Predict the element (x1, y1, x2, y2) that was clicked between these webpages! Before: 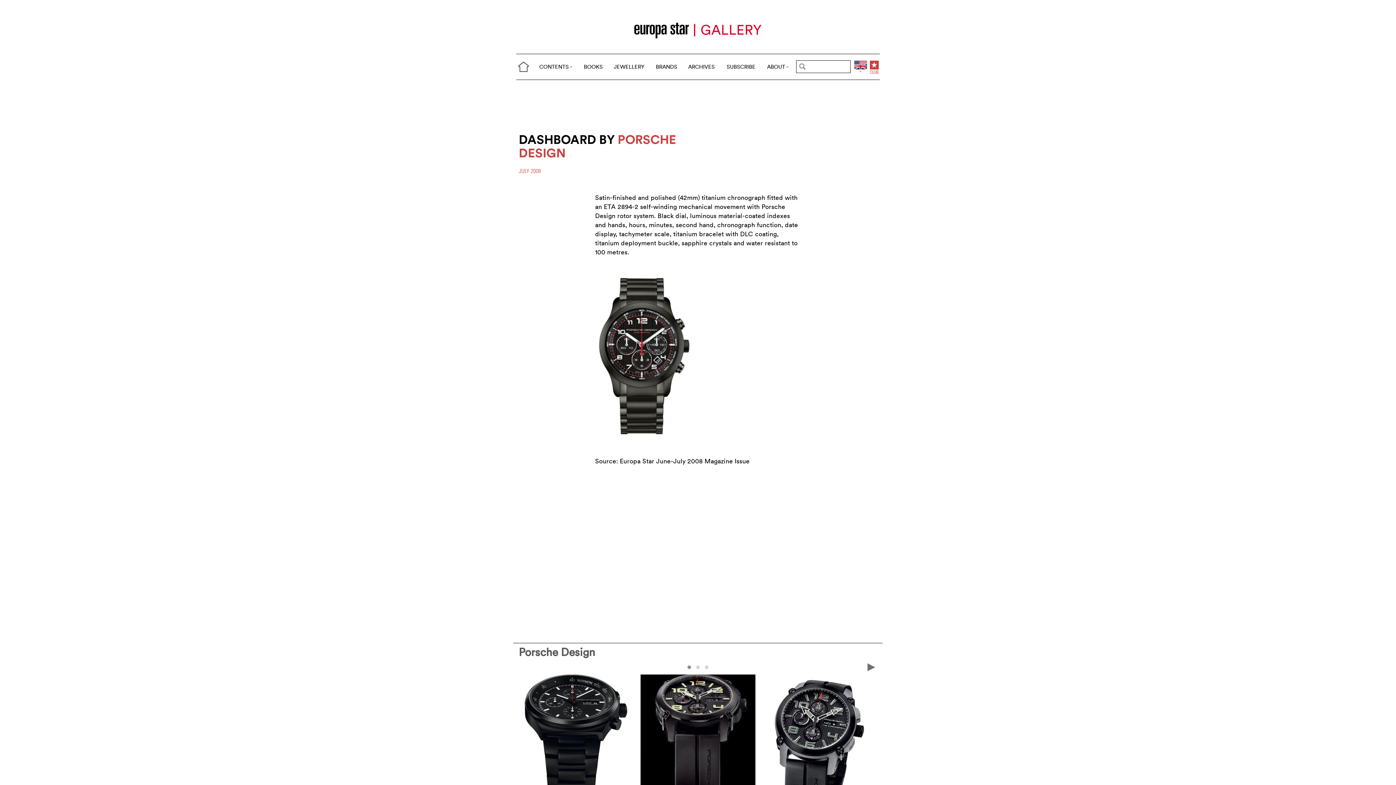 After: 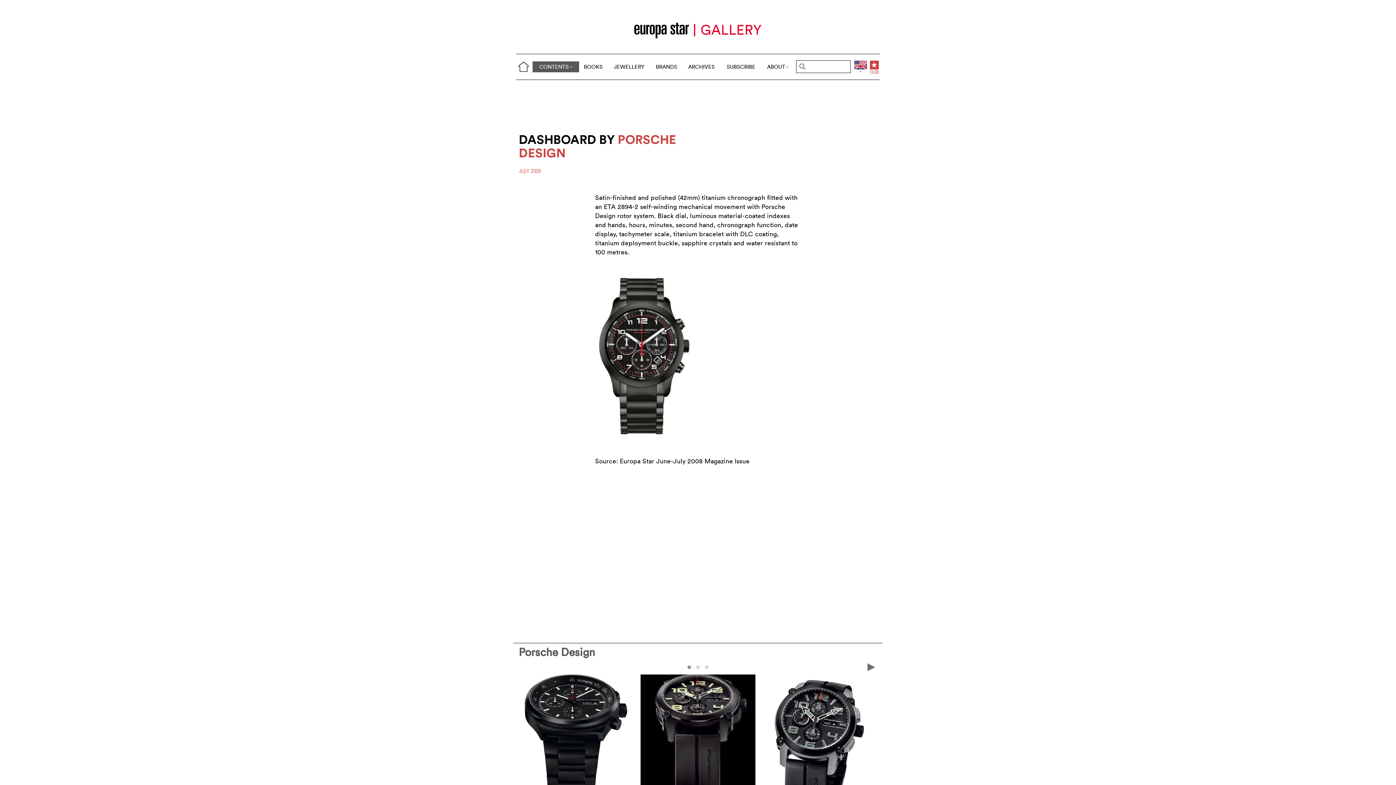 Action: label: CONTENTS bbox: (532, 61, 579, 72)